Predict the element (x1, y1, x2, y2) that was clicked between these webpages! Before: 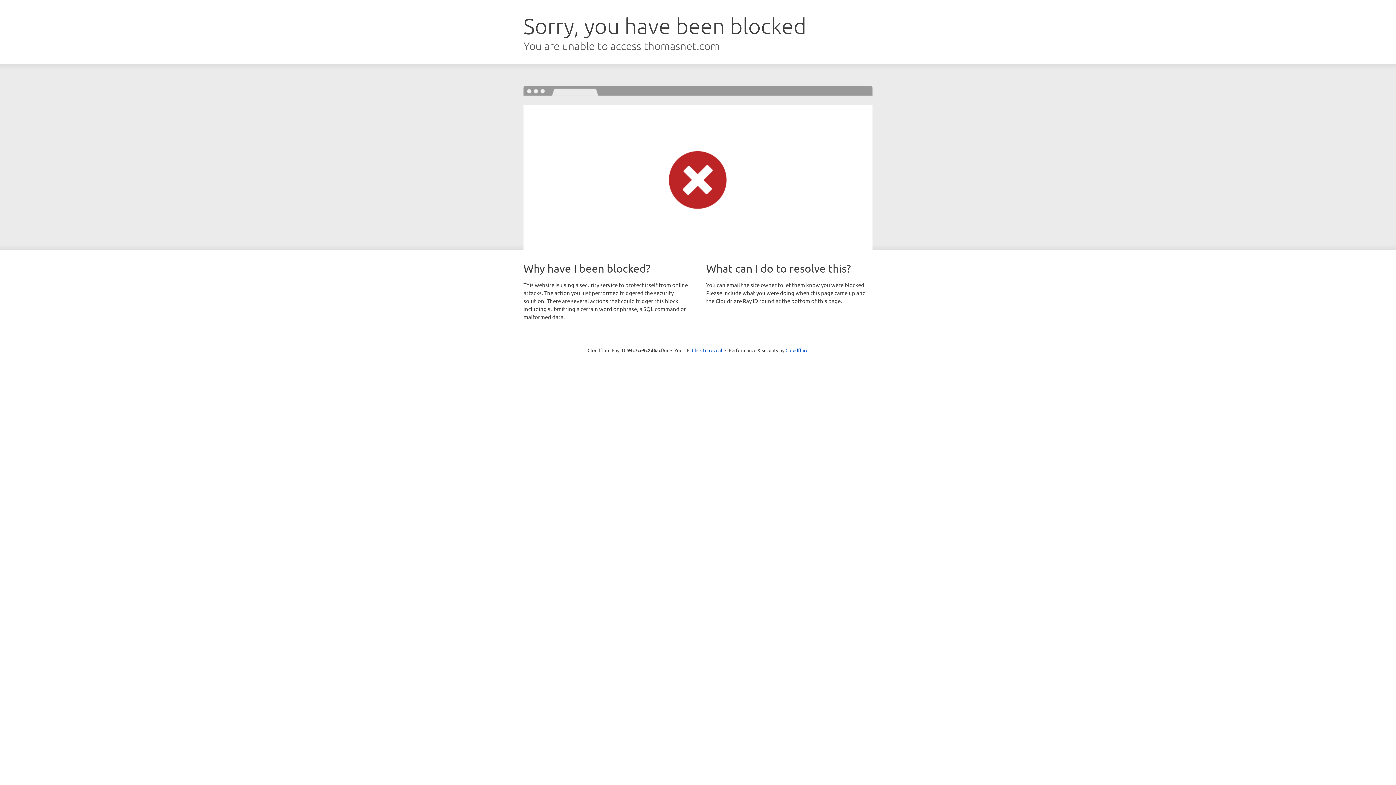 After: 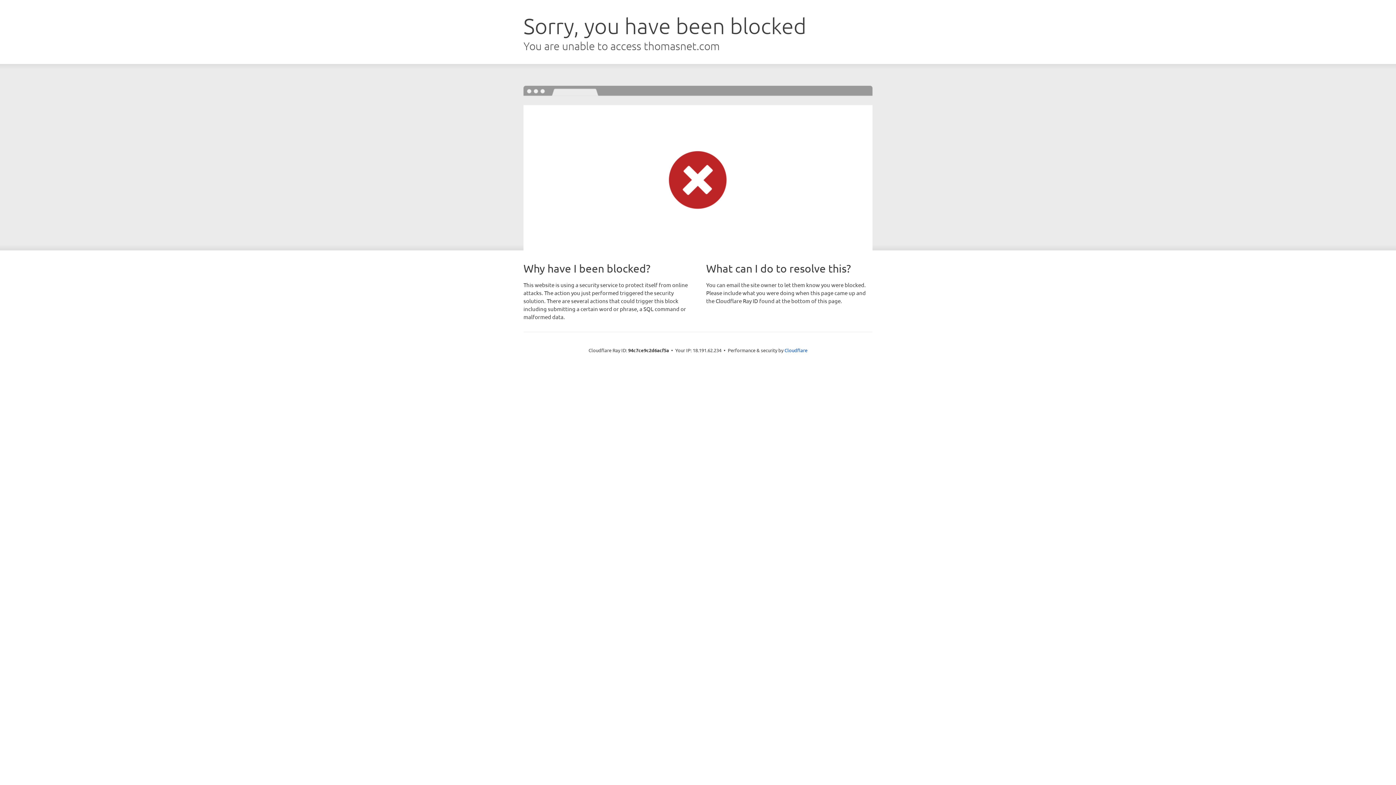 Action: bbox: (692, 346, 722, 353) label: Click to reveal